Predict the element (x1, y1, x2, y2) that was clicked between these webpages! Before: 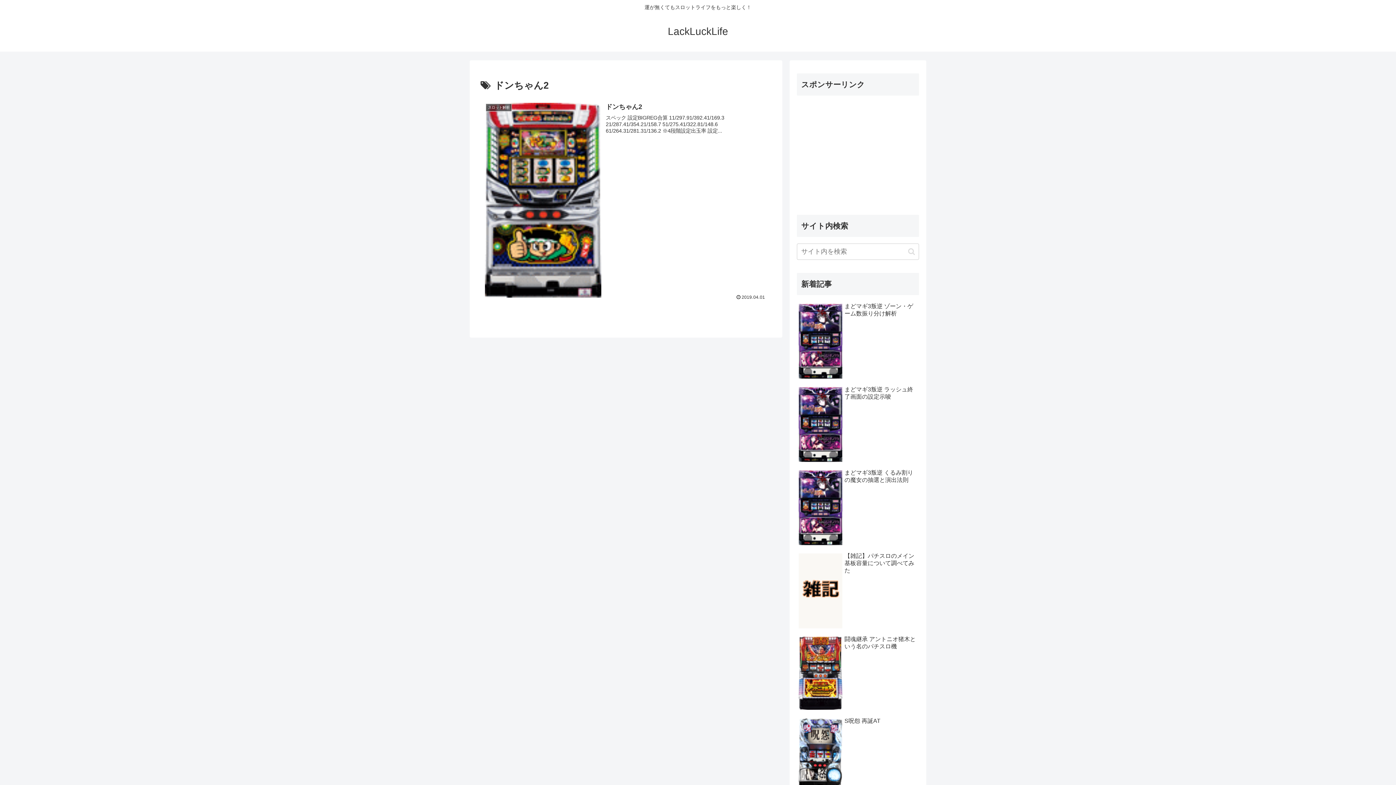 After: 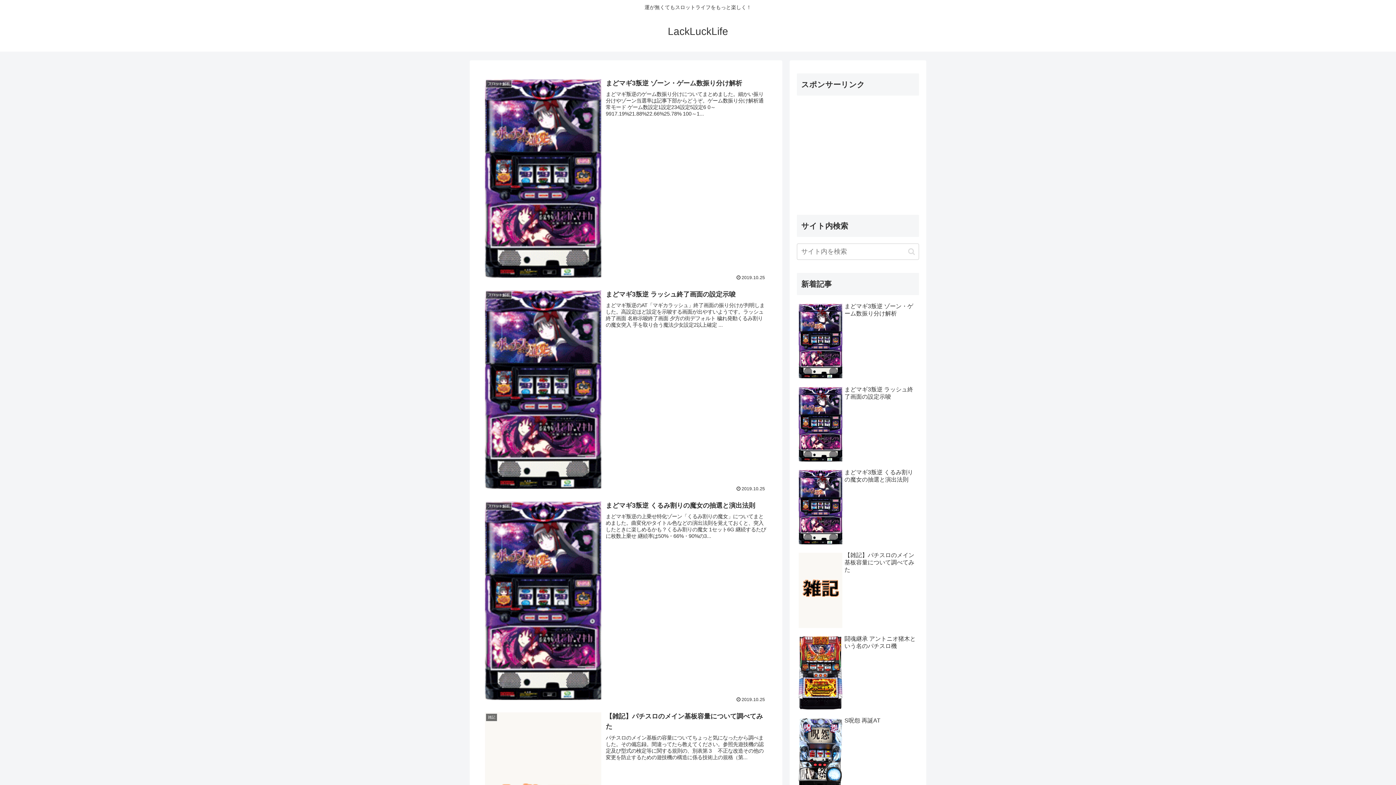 Action: bbox: (661, 29, 734, 36) label: LackLuckLife